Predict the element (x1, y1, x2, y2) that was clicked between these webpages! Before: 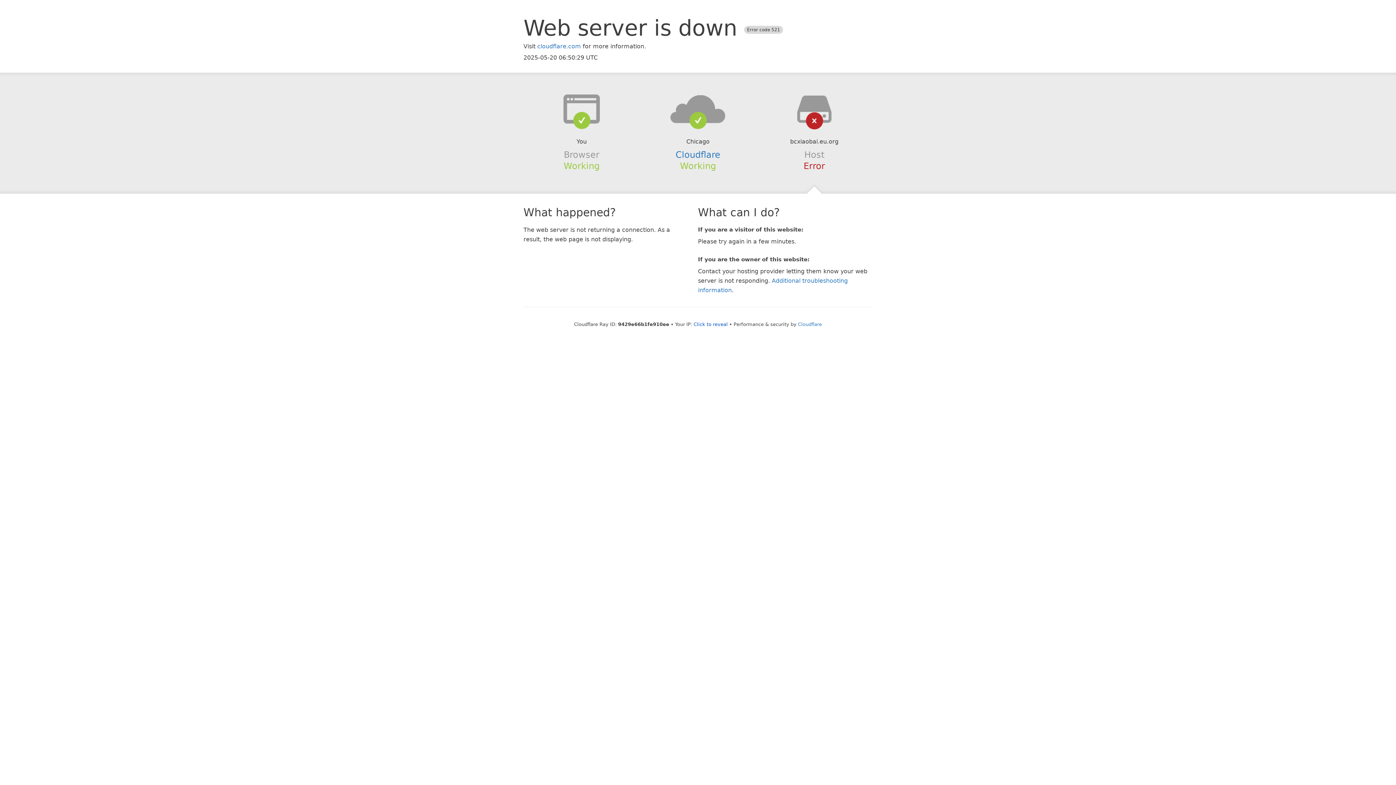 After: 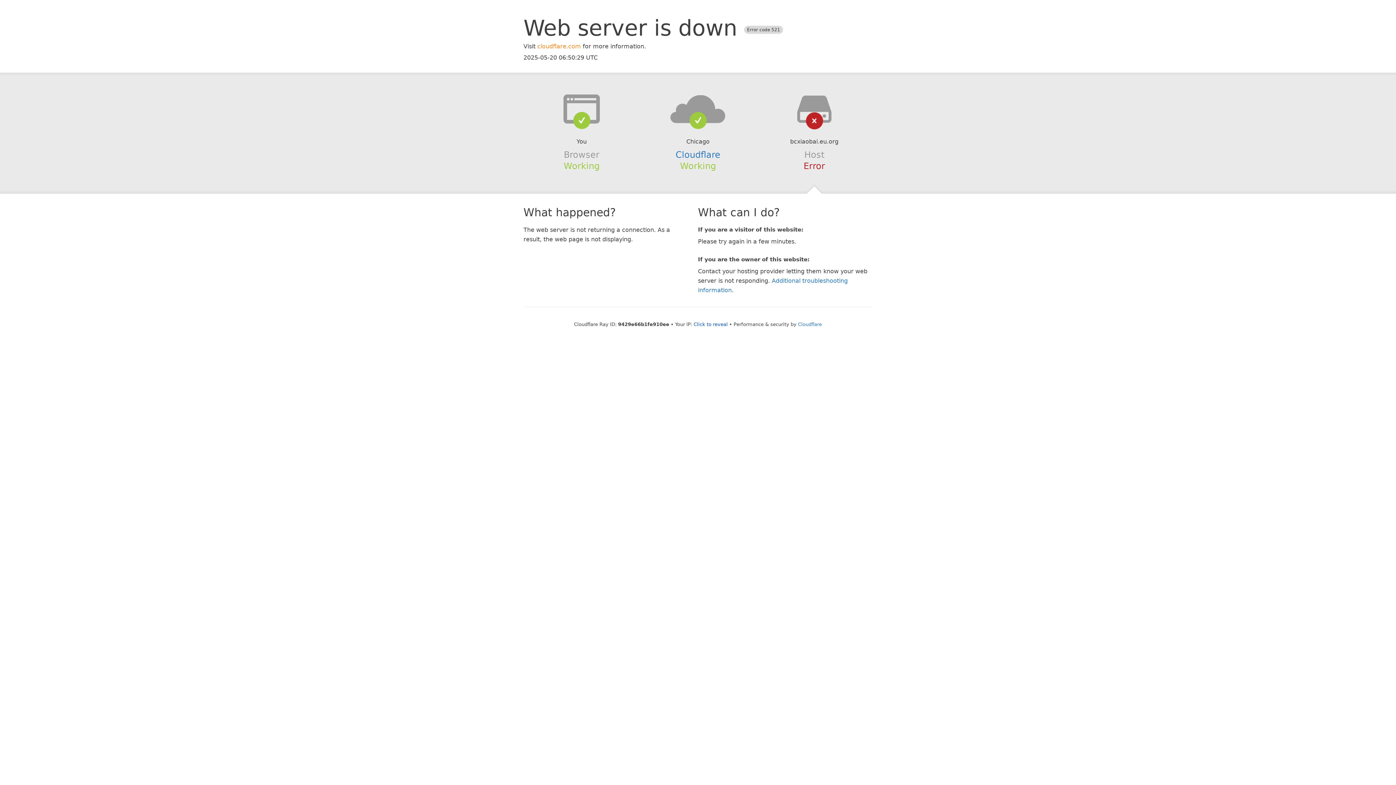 Action: bbox: (537, 42, 581, 49) label: cloudflare.com